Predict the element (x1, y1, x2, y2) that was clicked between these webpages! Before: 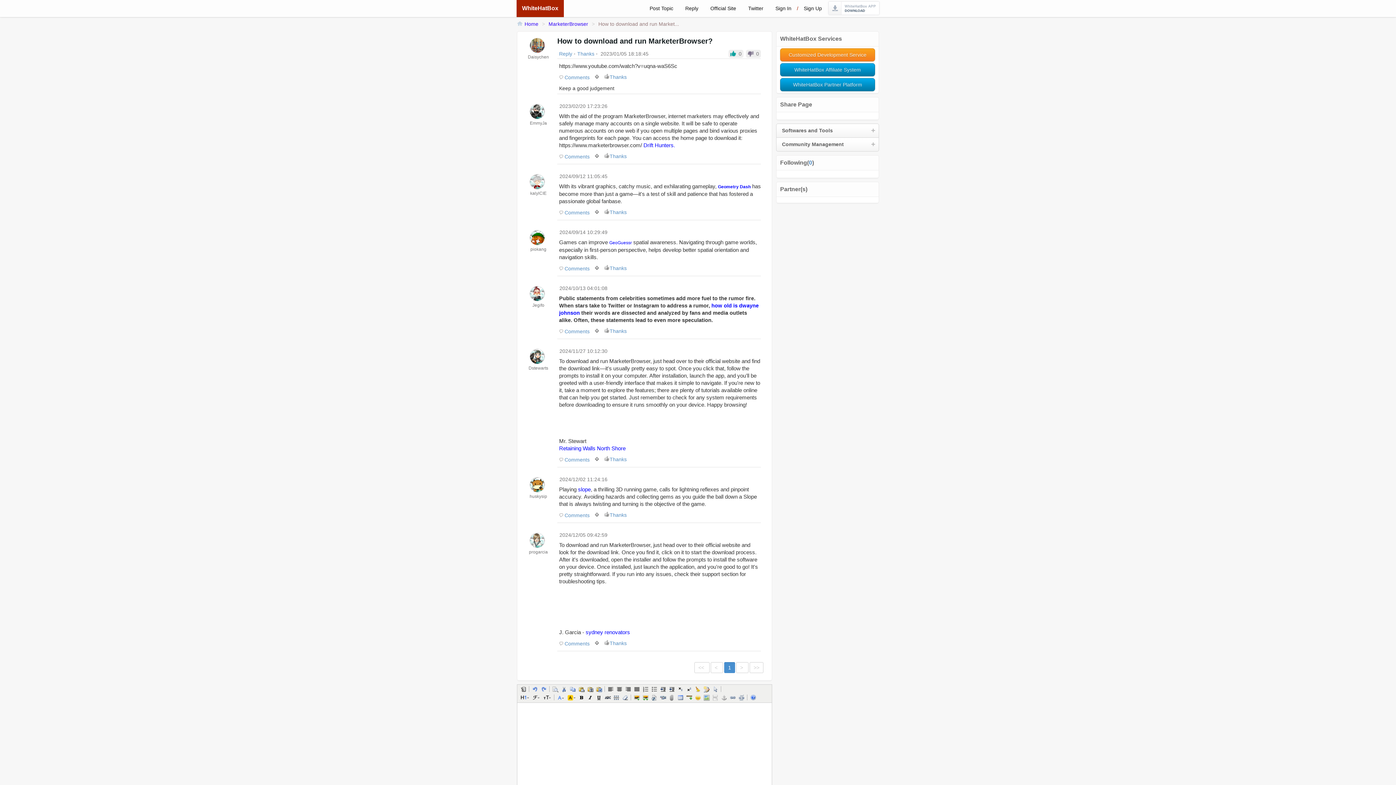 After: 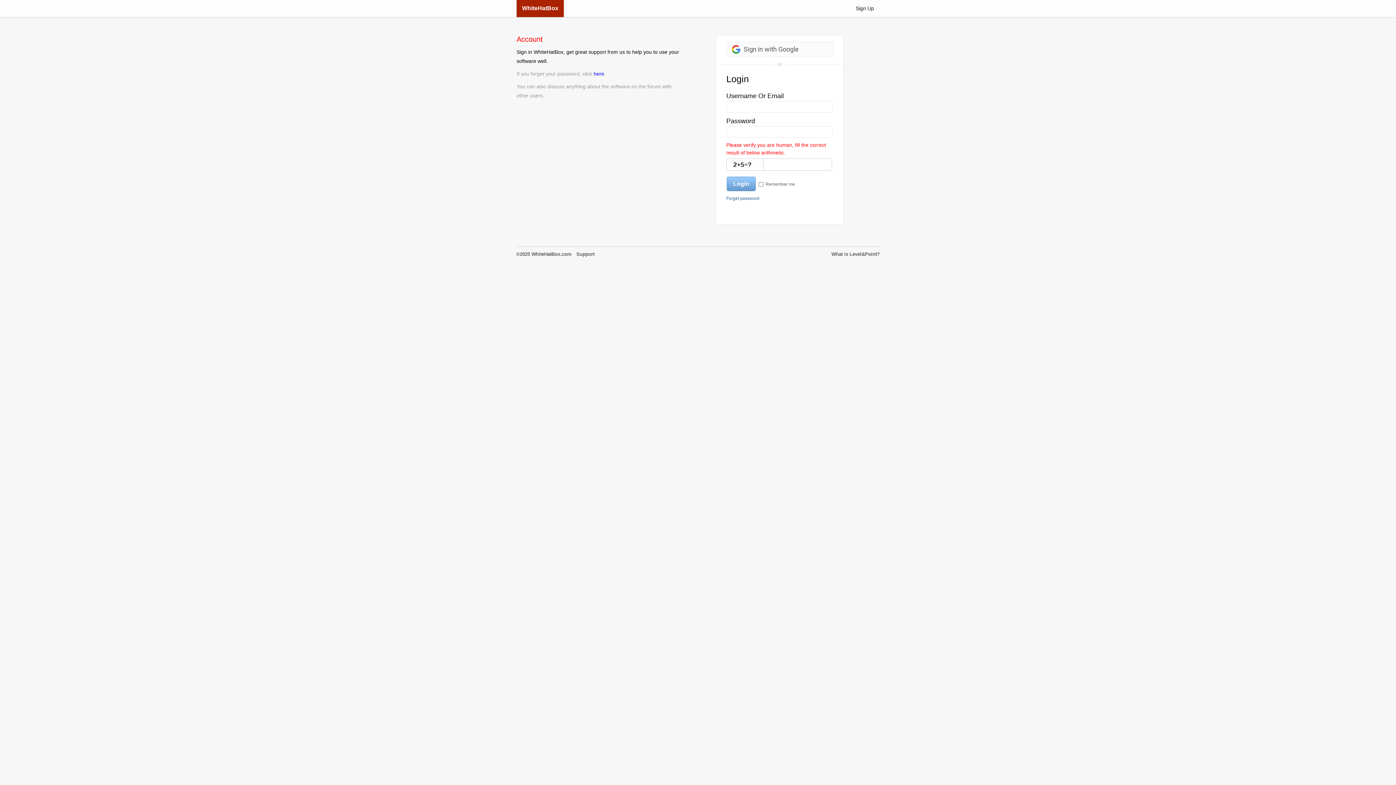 Action: label: Post Topic bbox: (644, 0, 678, 17)